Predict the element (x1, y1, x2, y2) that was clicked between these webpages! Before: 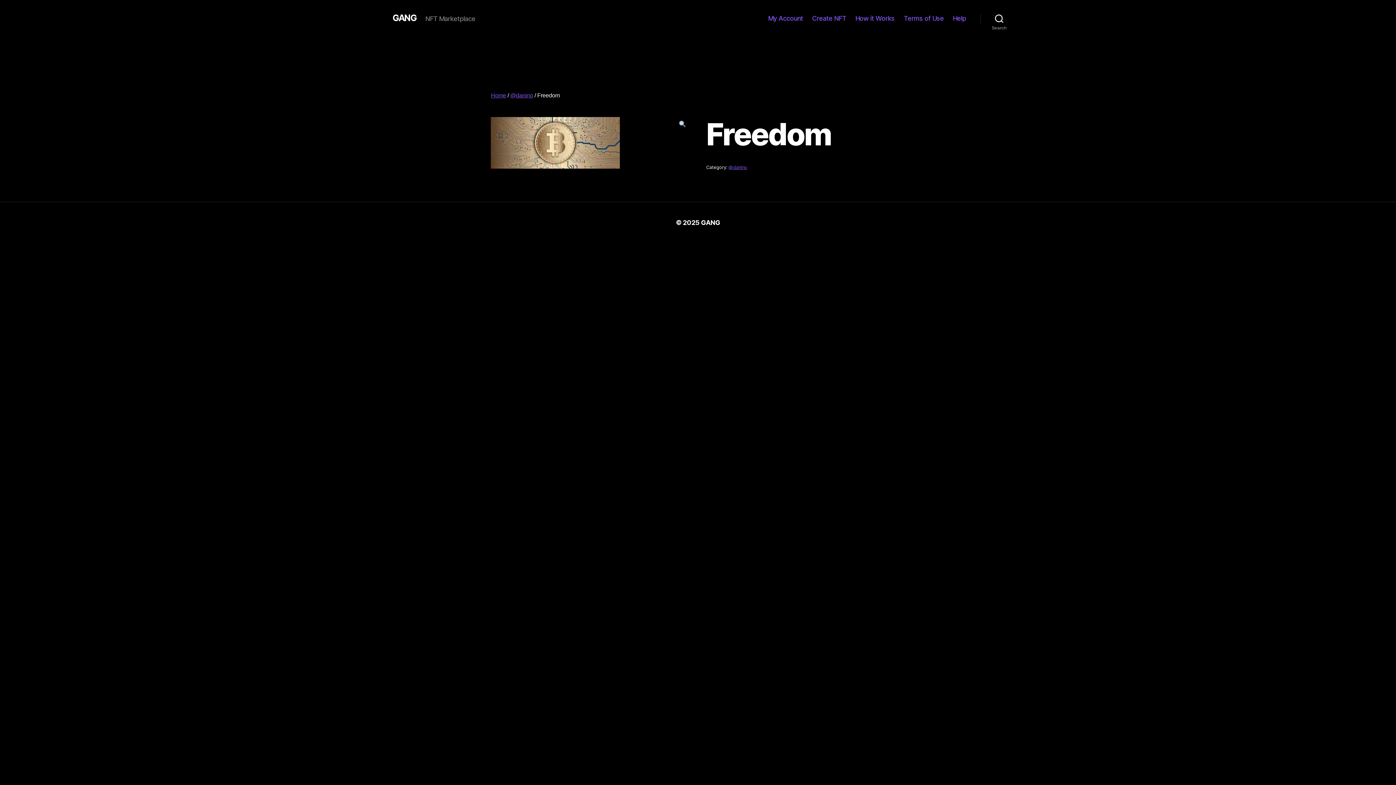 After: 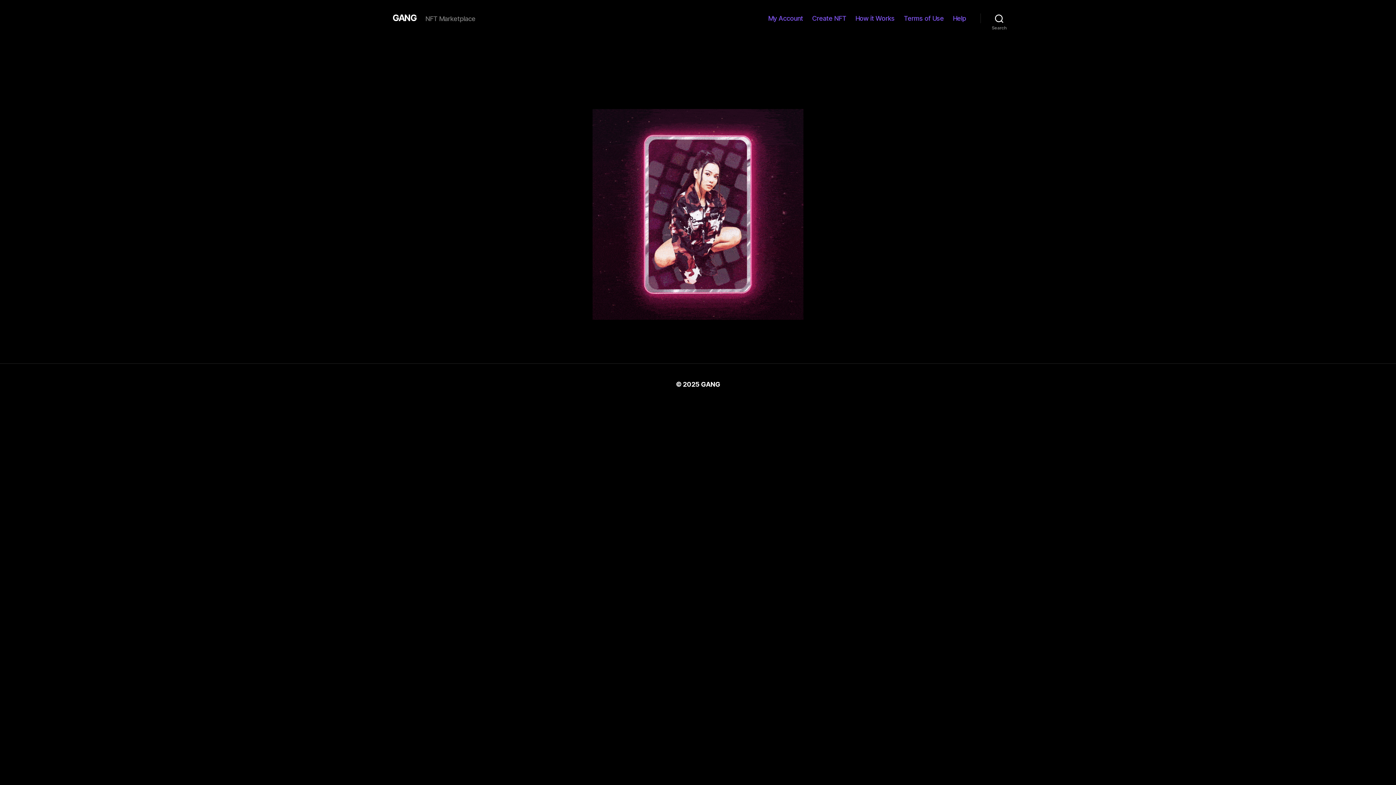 Action: bbox: (392, 13, 416, 22) label: GANG